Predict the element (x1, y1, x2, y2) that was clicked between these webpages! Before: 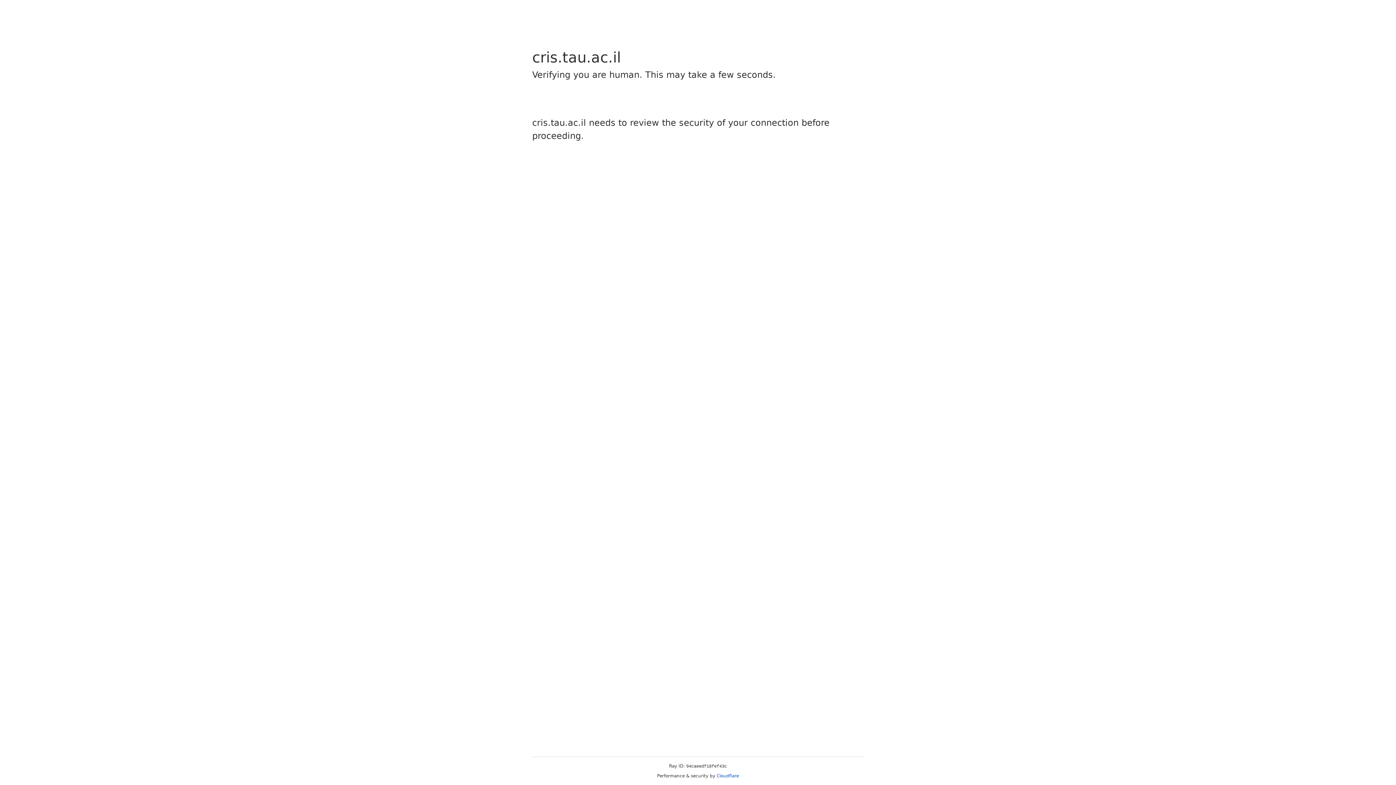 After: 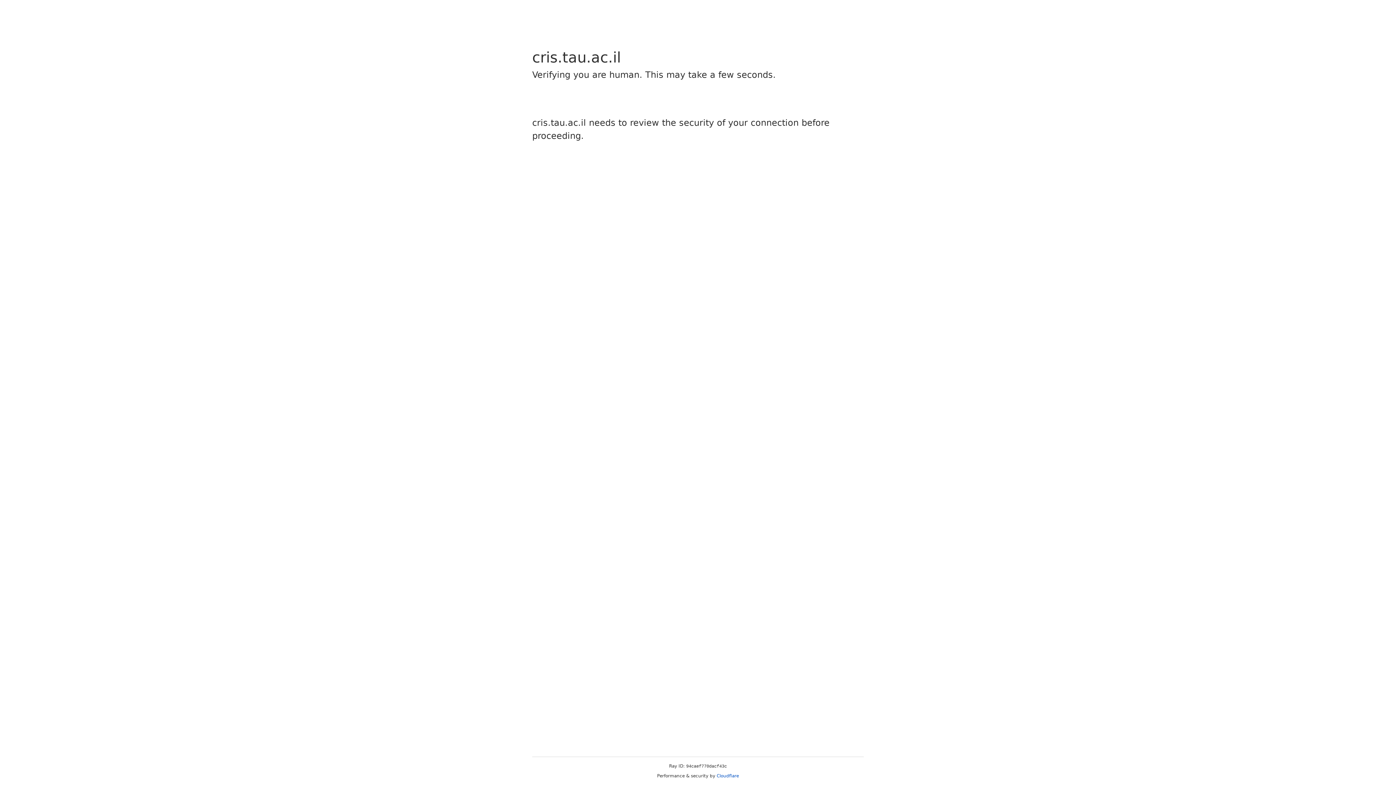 Action: bbox: (716, 773, 739, 778) label: Cloudflare